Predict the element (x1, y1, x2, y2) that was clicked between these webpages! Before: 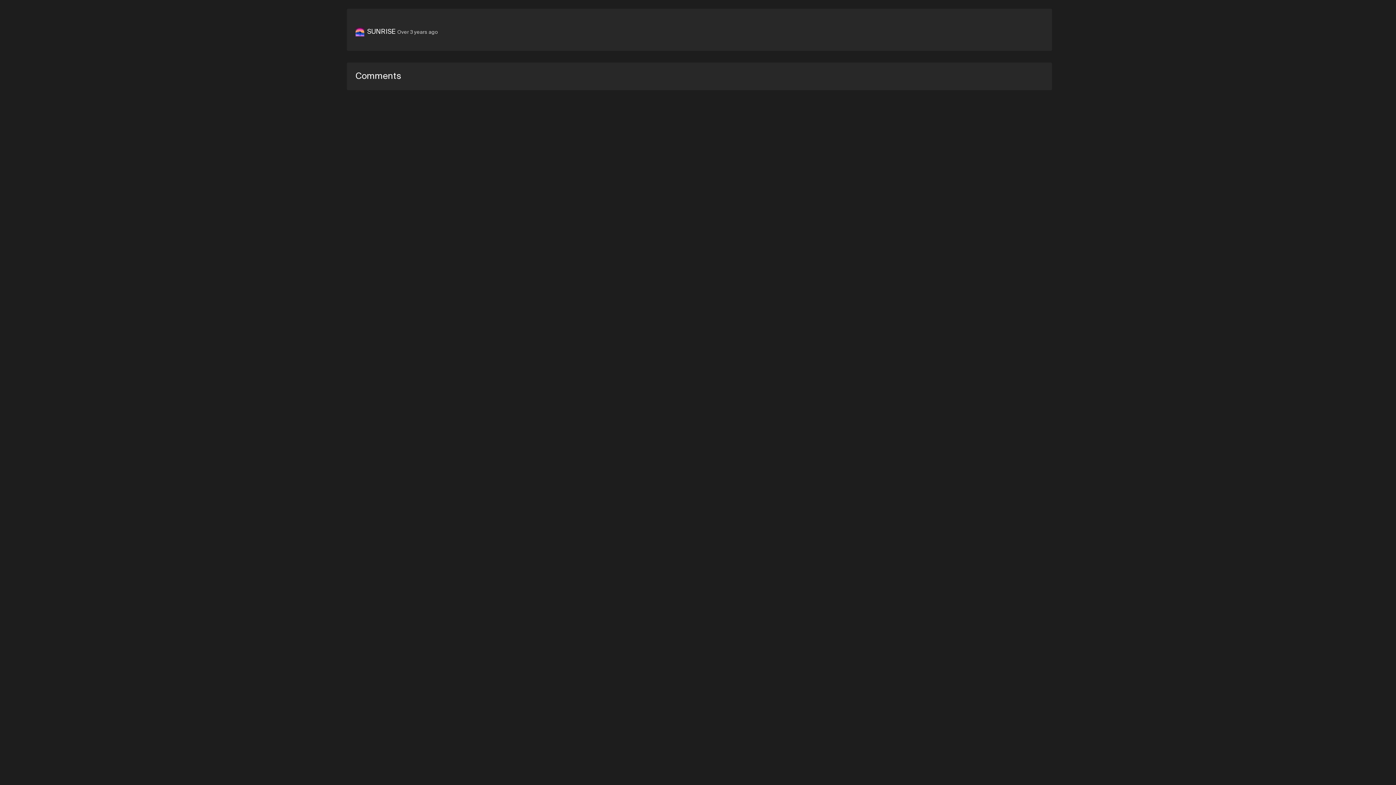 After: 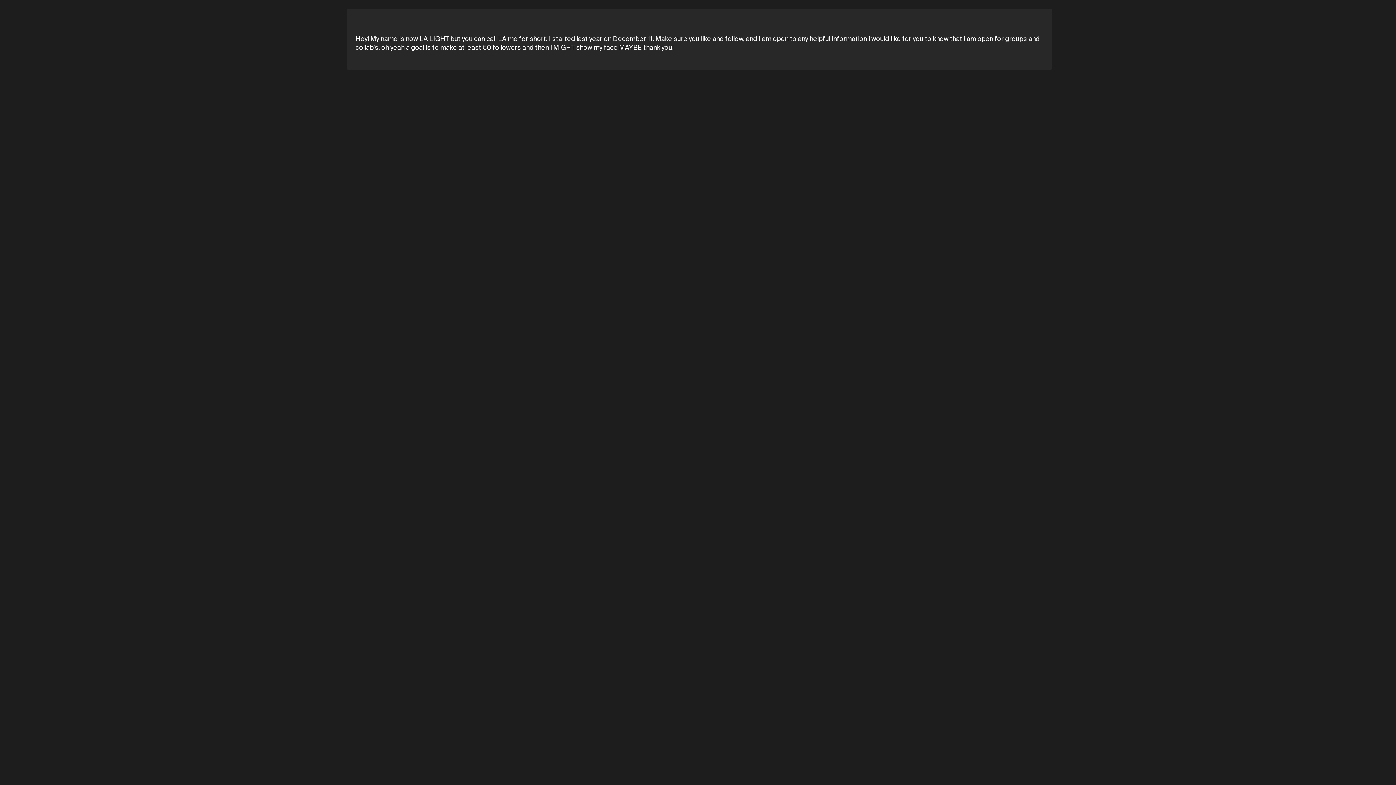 Action: label: SUNRISE bbox: (367, 29, 396, 34)